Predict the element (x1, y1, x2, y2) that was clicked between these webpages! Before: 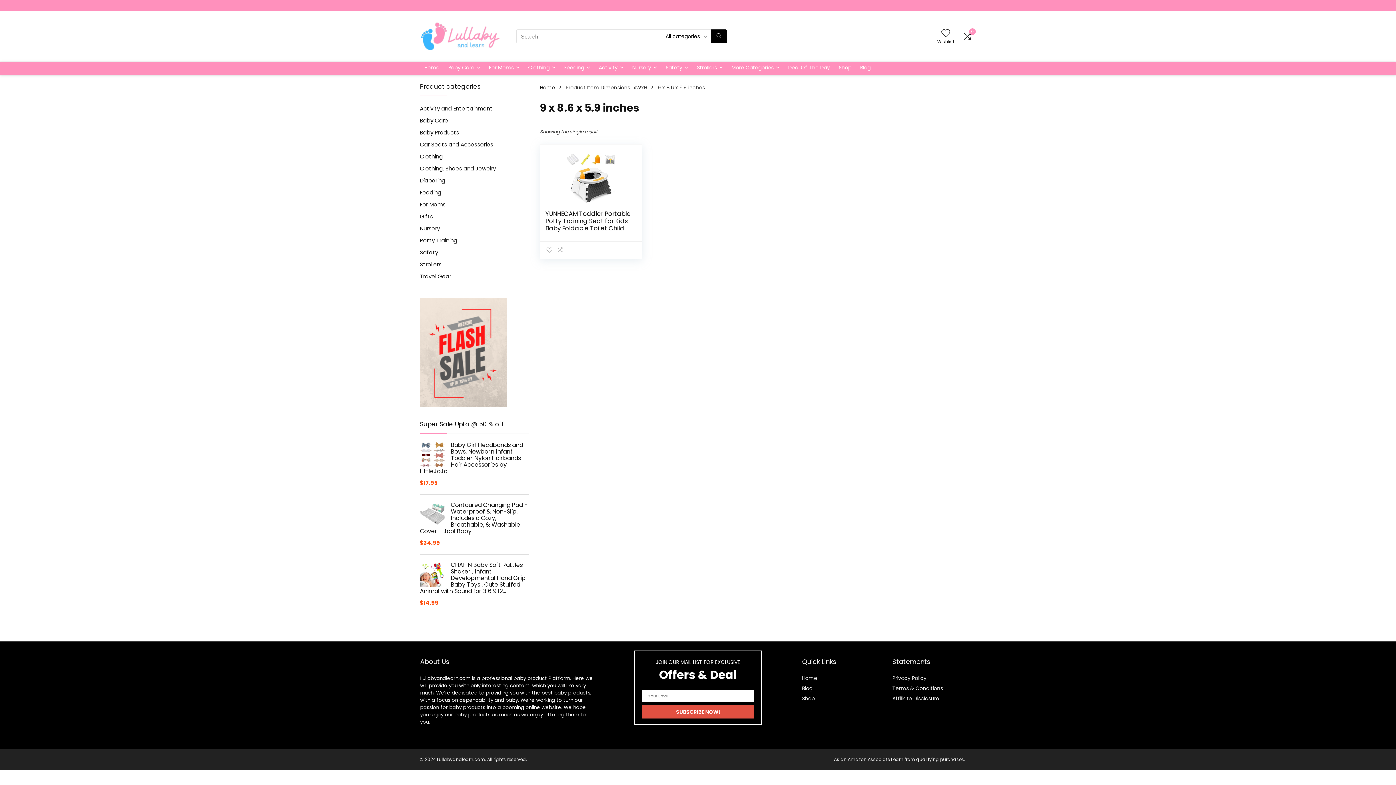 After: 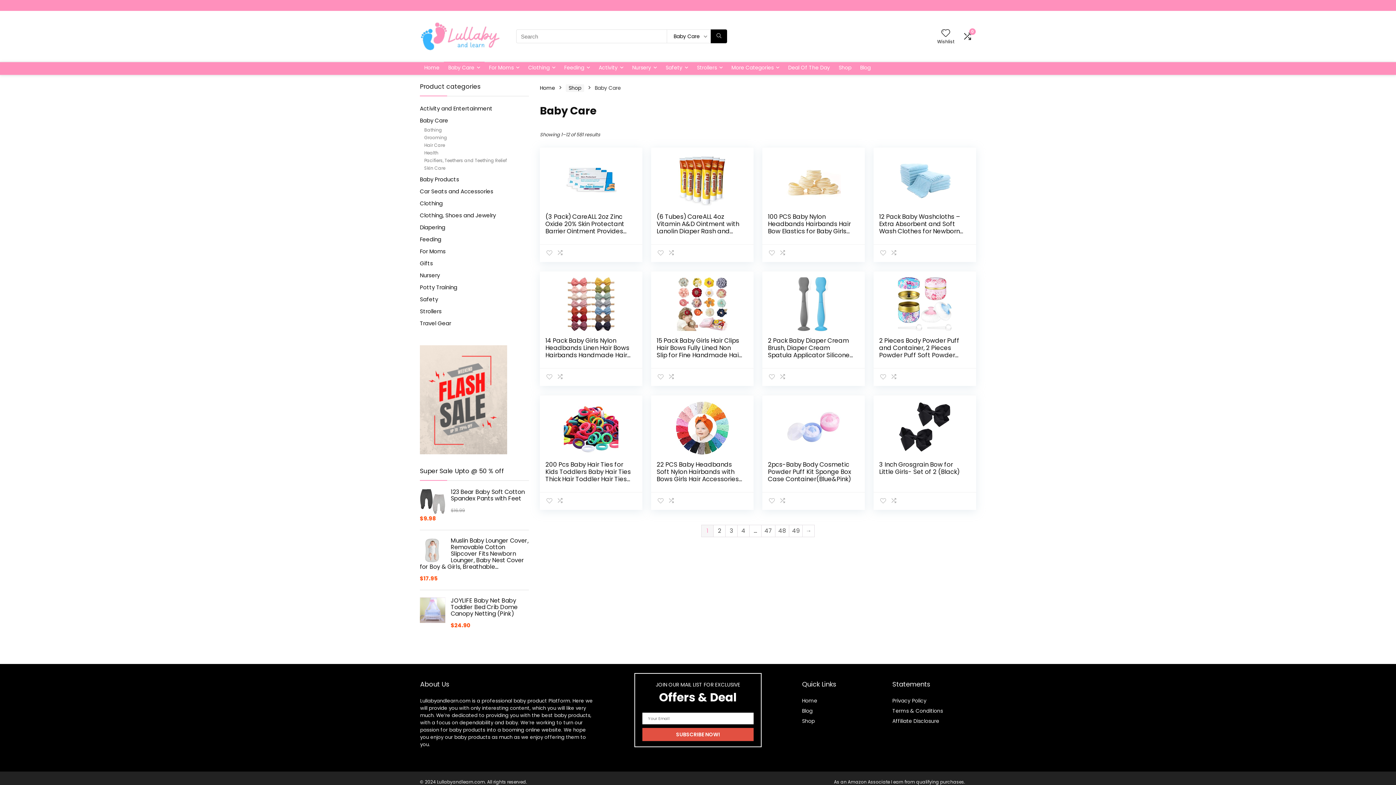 Action: bbox: (444, 62, 484, 74) label: Baby Care